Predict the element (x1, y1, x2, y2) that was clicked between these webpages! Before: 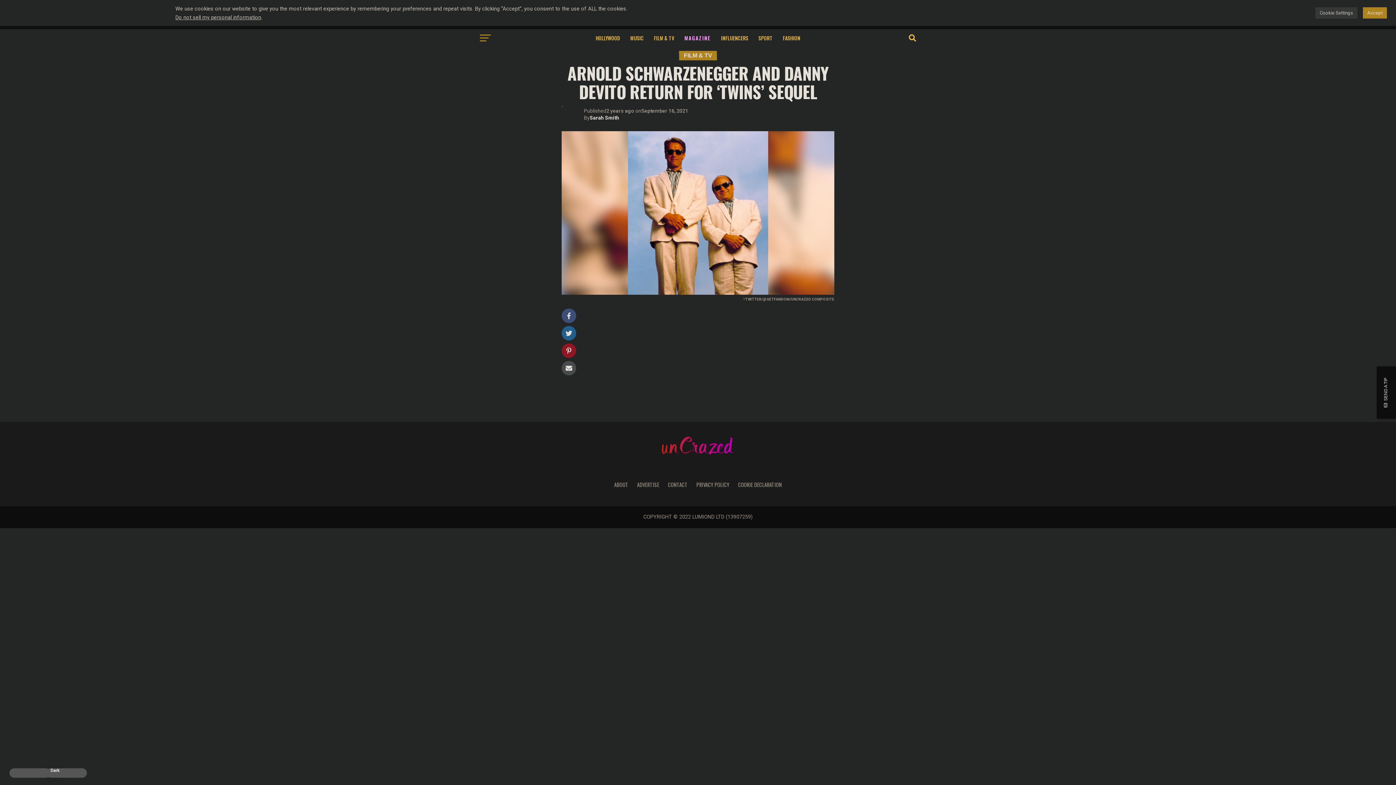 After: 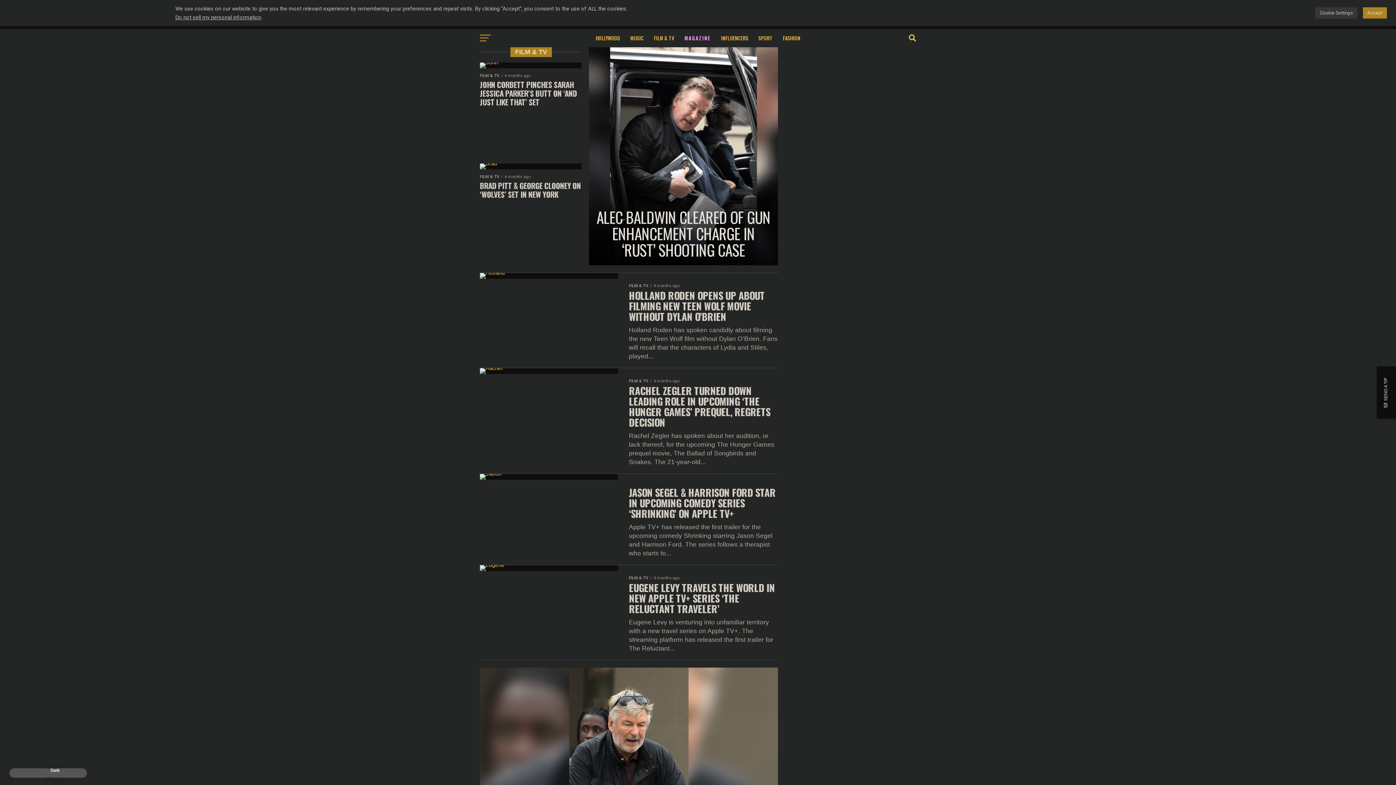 Action: label: FILM & TV bbox: (679, 50, 717, 60)